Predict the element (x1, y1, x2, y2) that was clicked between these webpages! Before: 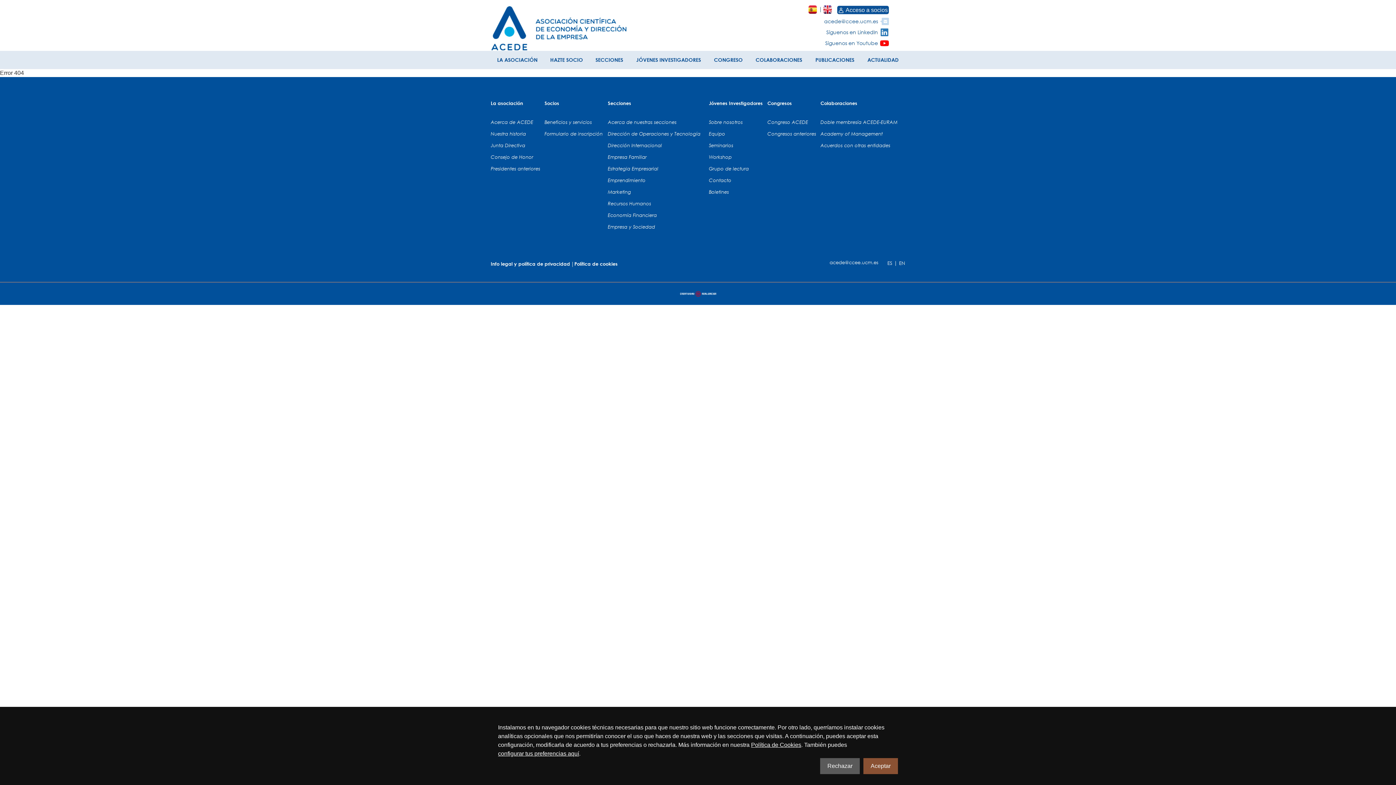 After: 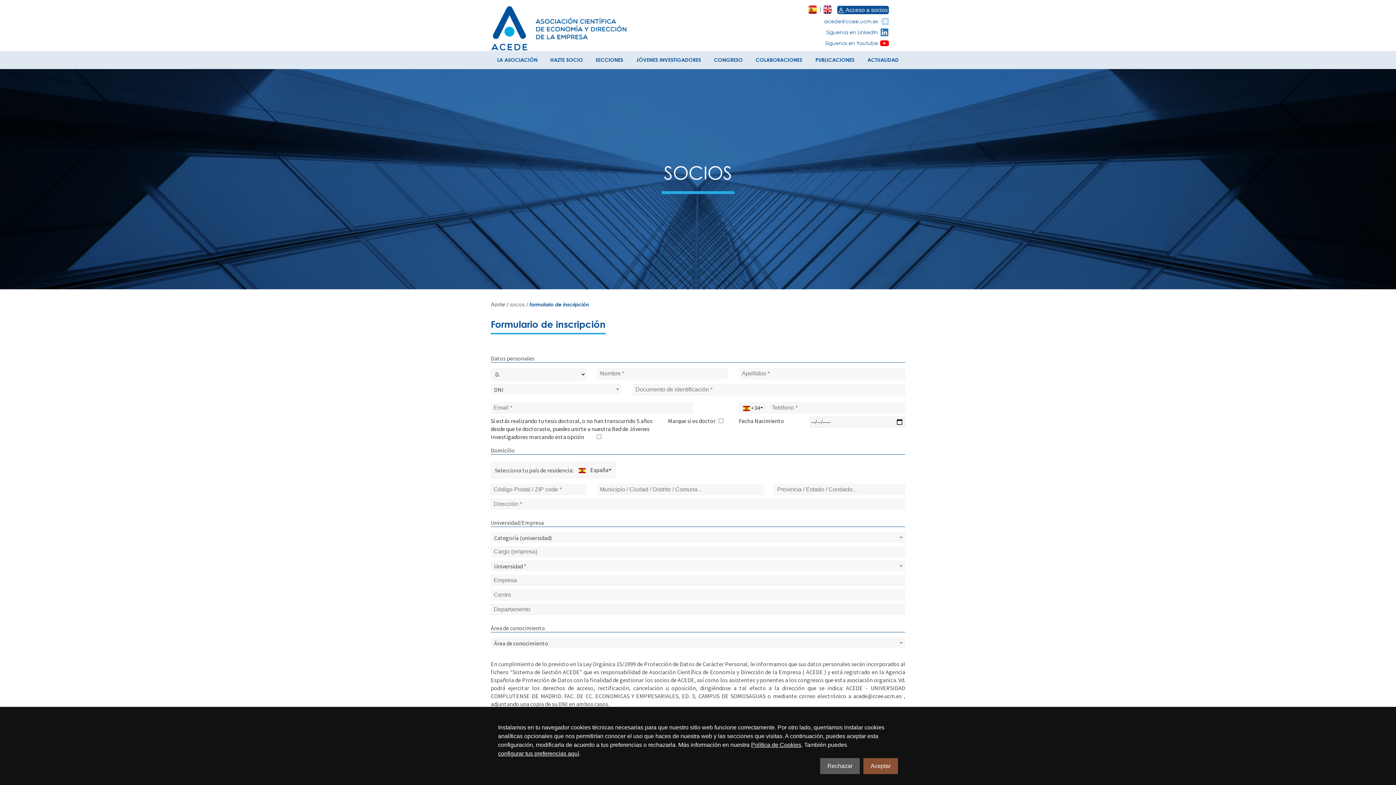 Action: bbox: (544, 130, 602, 136) label: Formulario de inscripción